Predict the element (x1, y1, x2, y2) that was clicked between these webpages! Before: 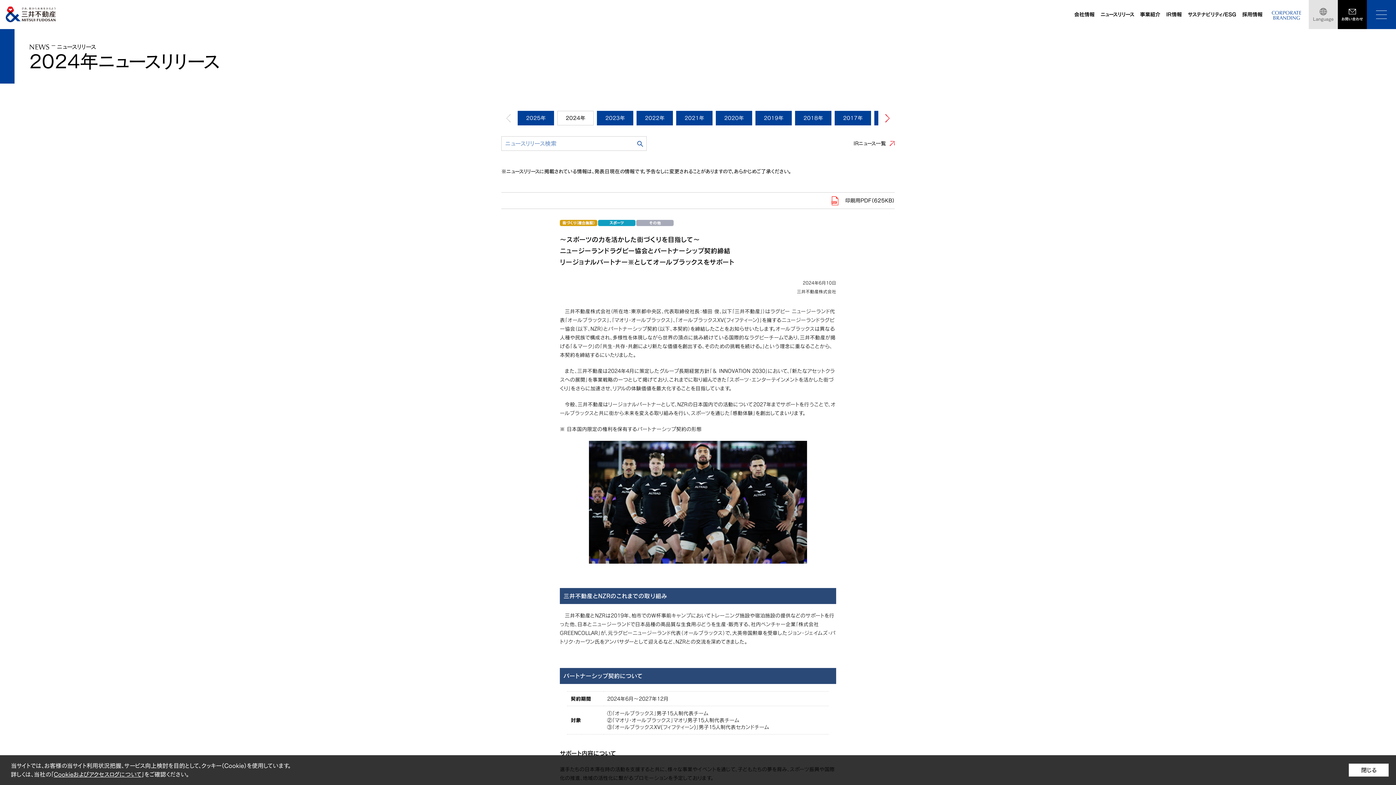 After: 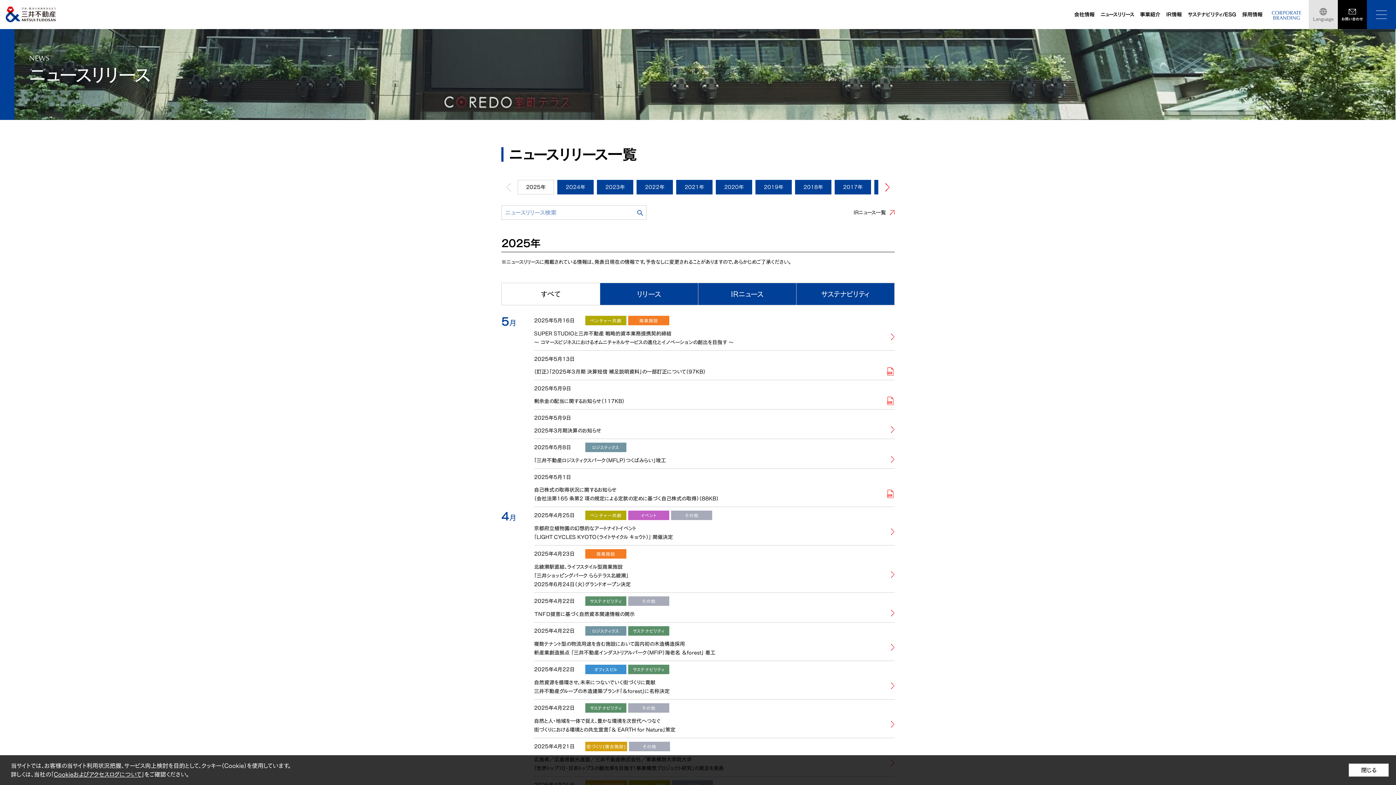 Action: bbox: (517, 110, 554, 125) label: 2025年